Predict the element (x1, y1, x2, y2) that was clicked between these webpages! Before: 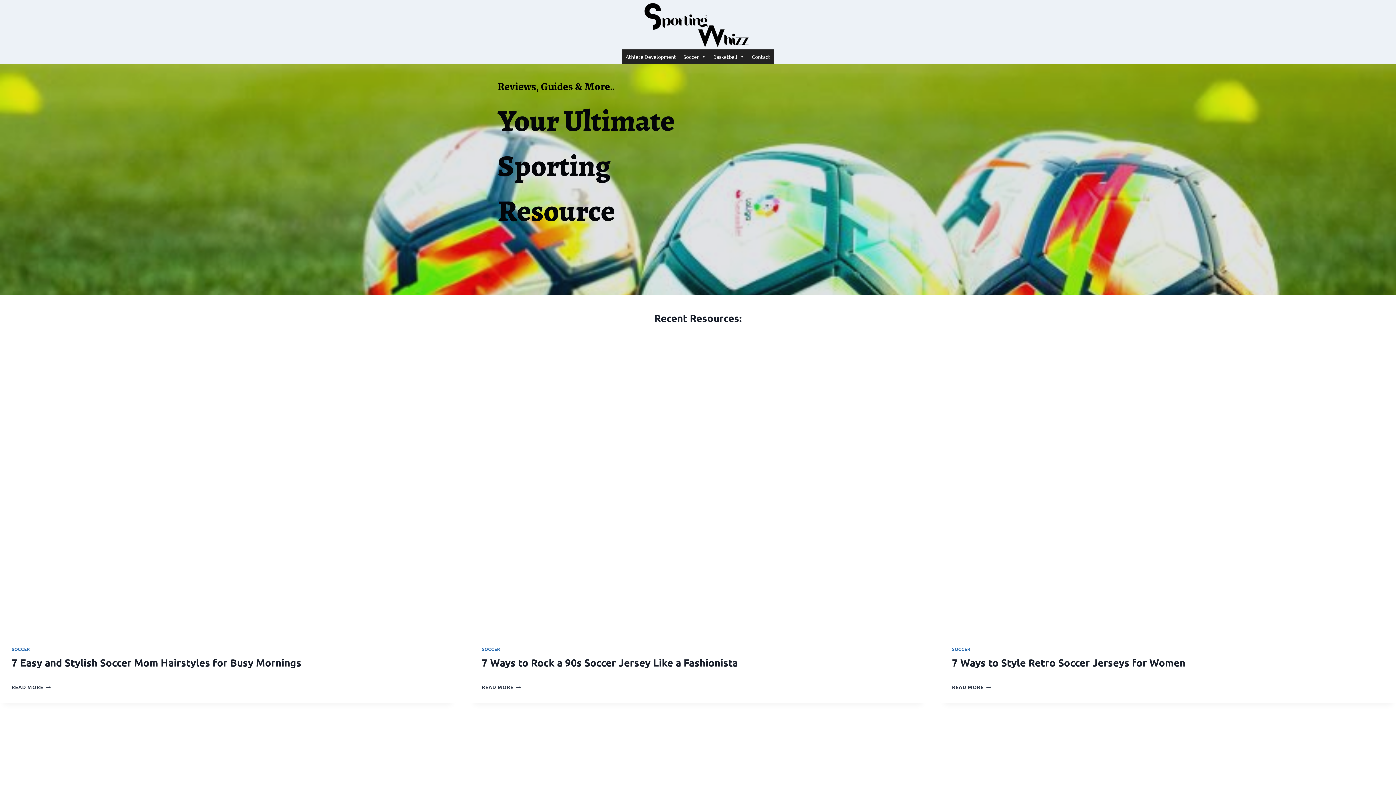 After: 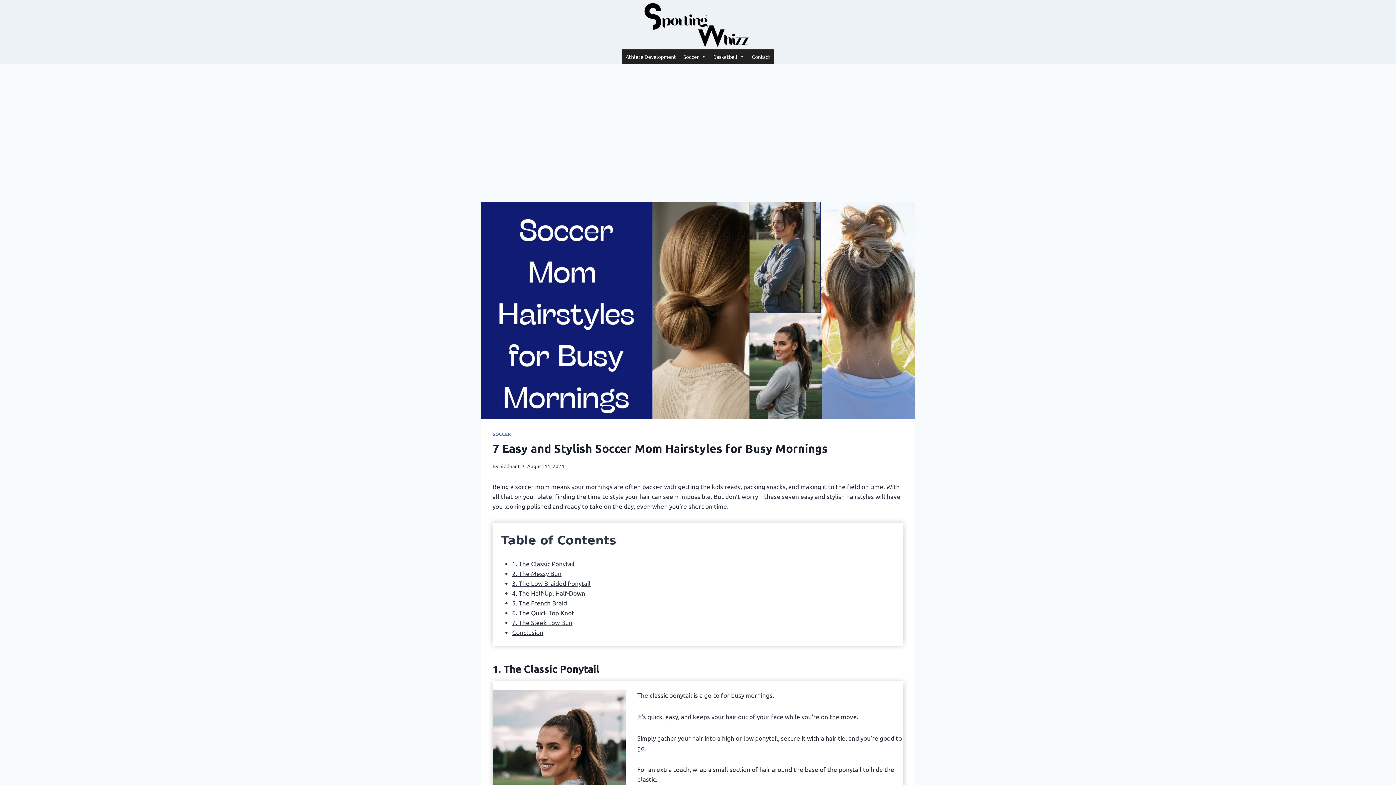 Action: bbox: (0, 330, 455, 634)